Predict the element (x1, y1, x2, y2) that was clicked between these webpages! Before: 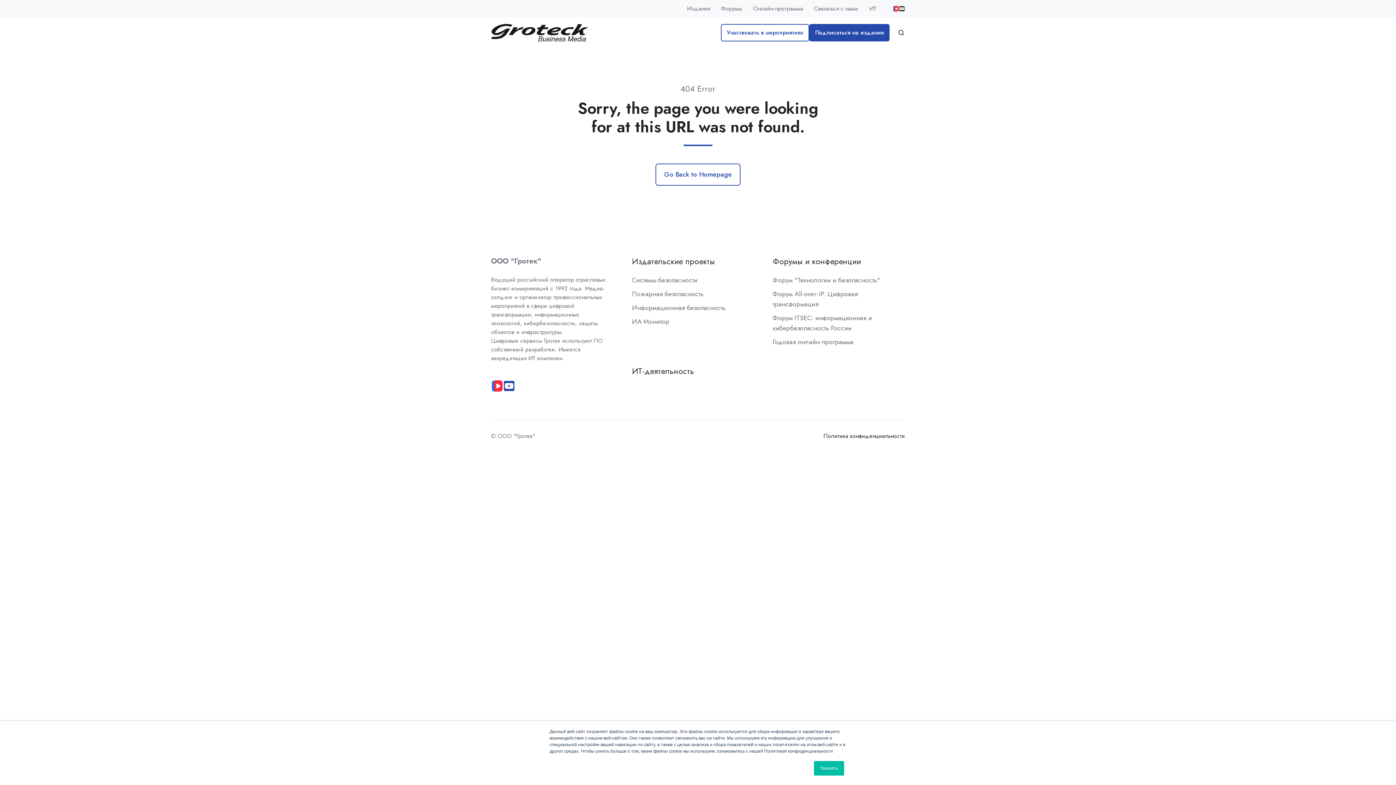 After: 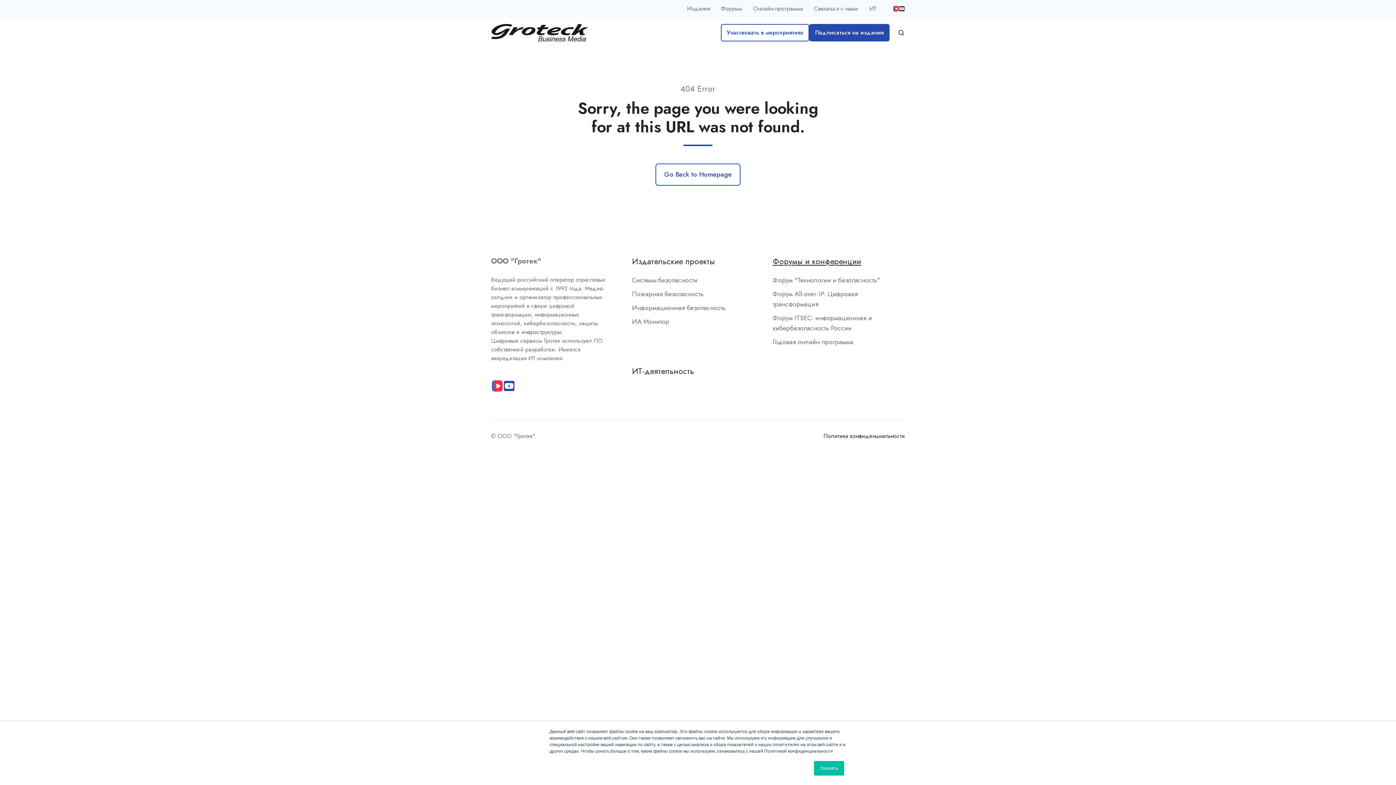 Action: bbox: (772, 255, 861, 267) label: Форумы и конференции